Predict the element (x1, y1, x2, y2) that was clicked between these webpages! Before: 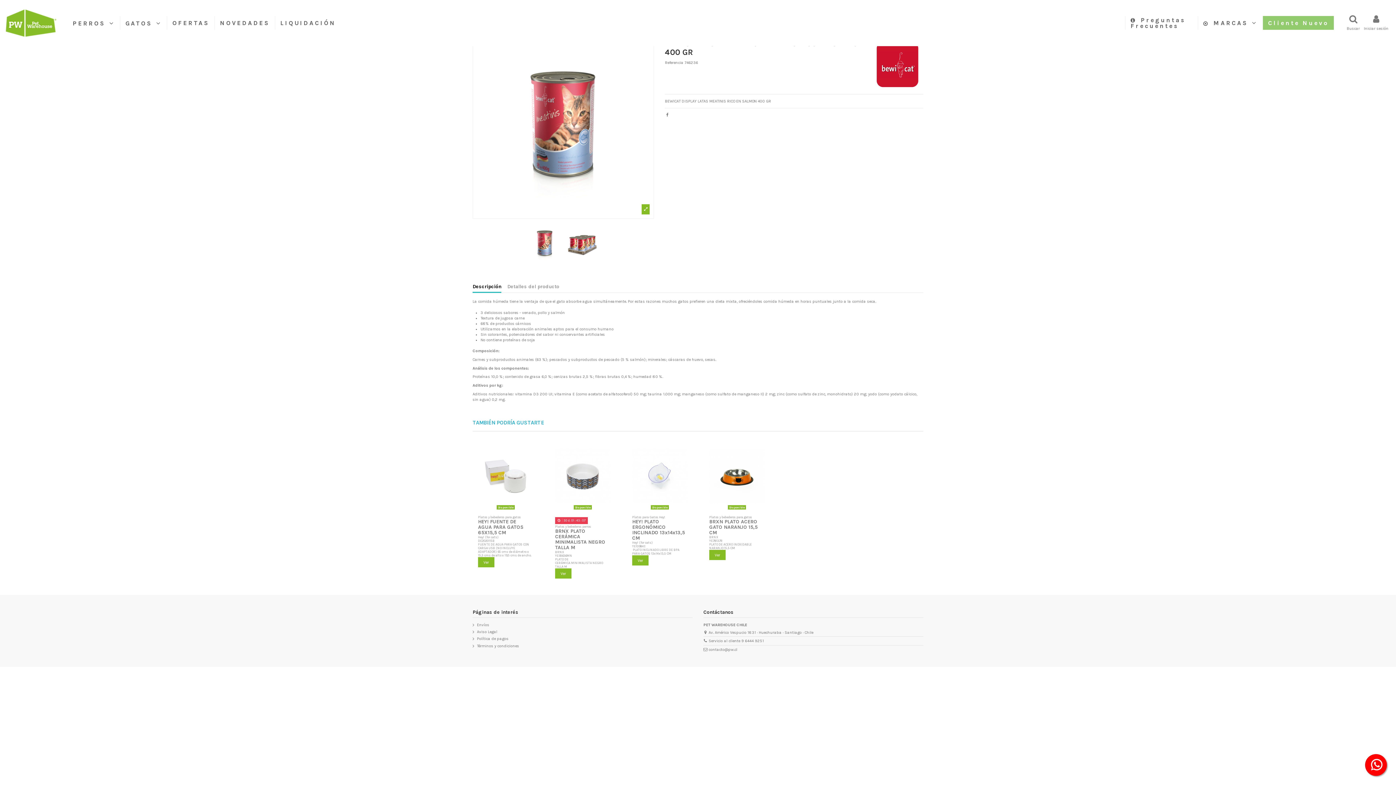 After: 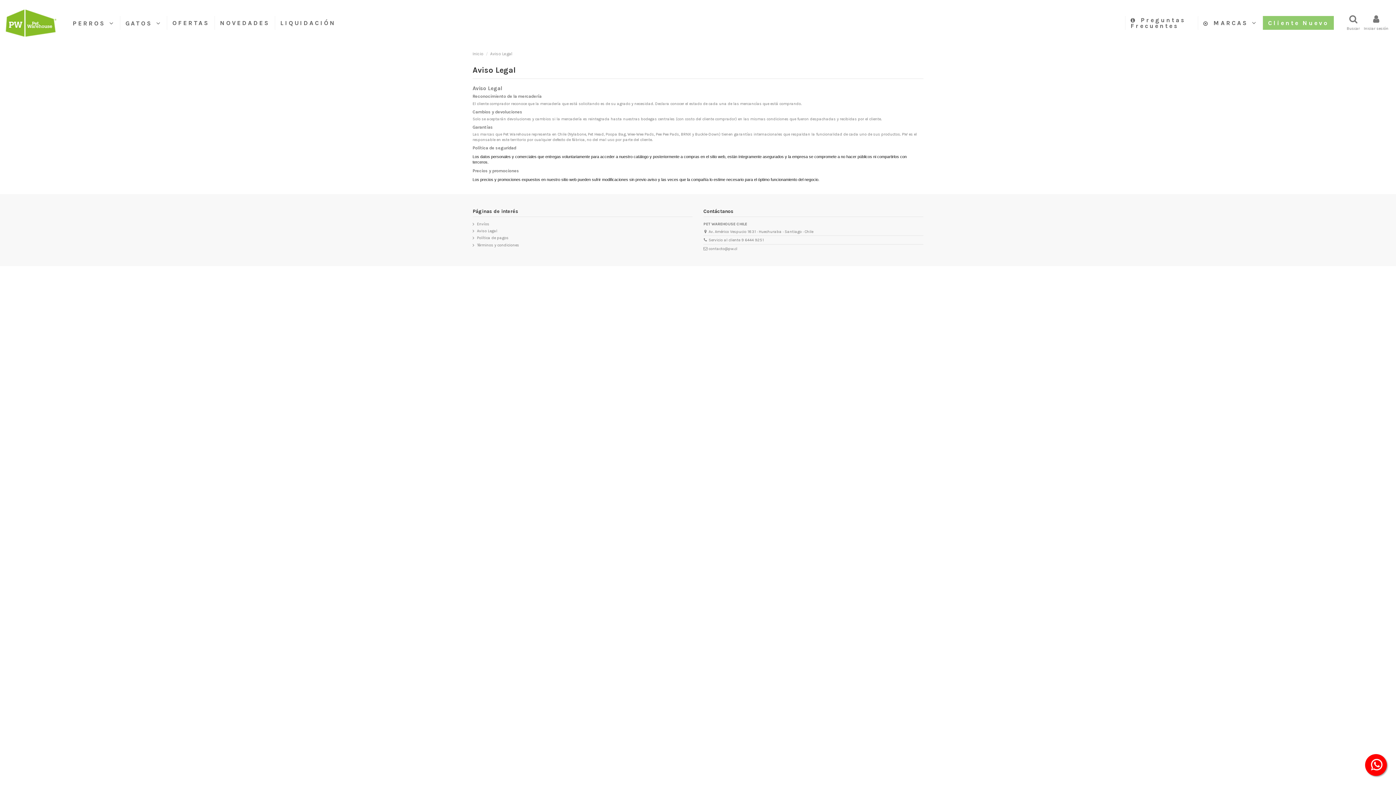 Action: bbox: (472, 629, 497, 634) label: Aviso Legal